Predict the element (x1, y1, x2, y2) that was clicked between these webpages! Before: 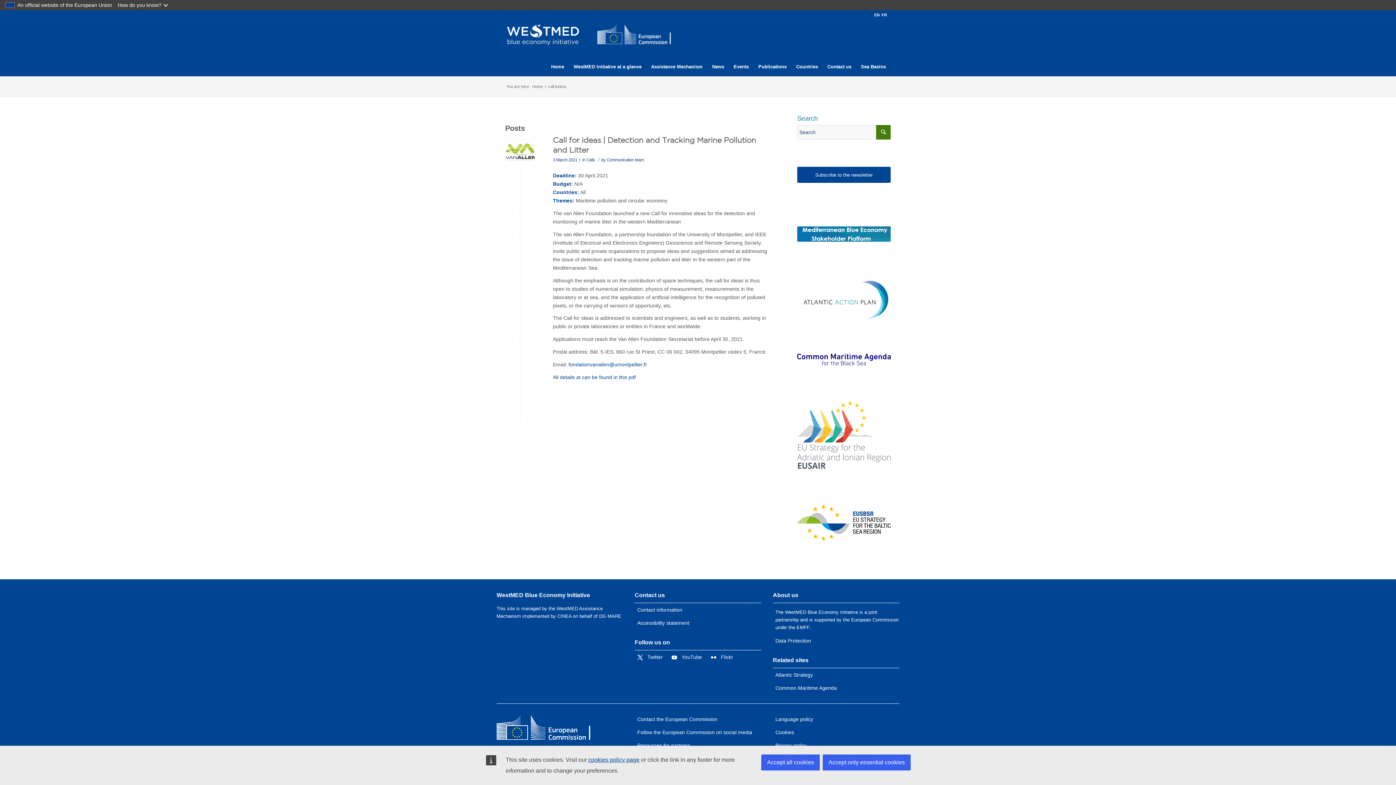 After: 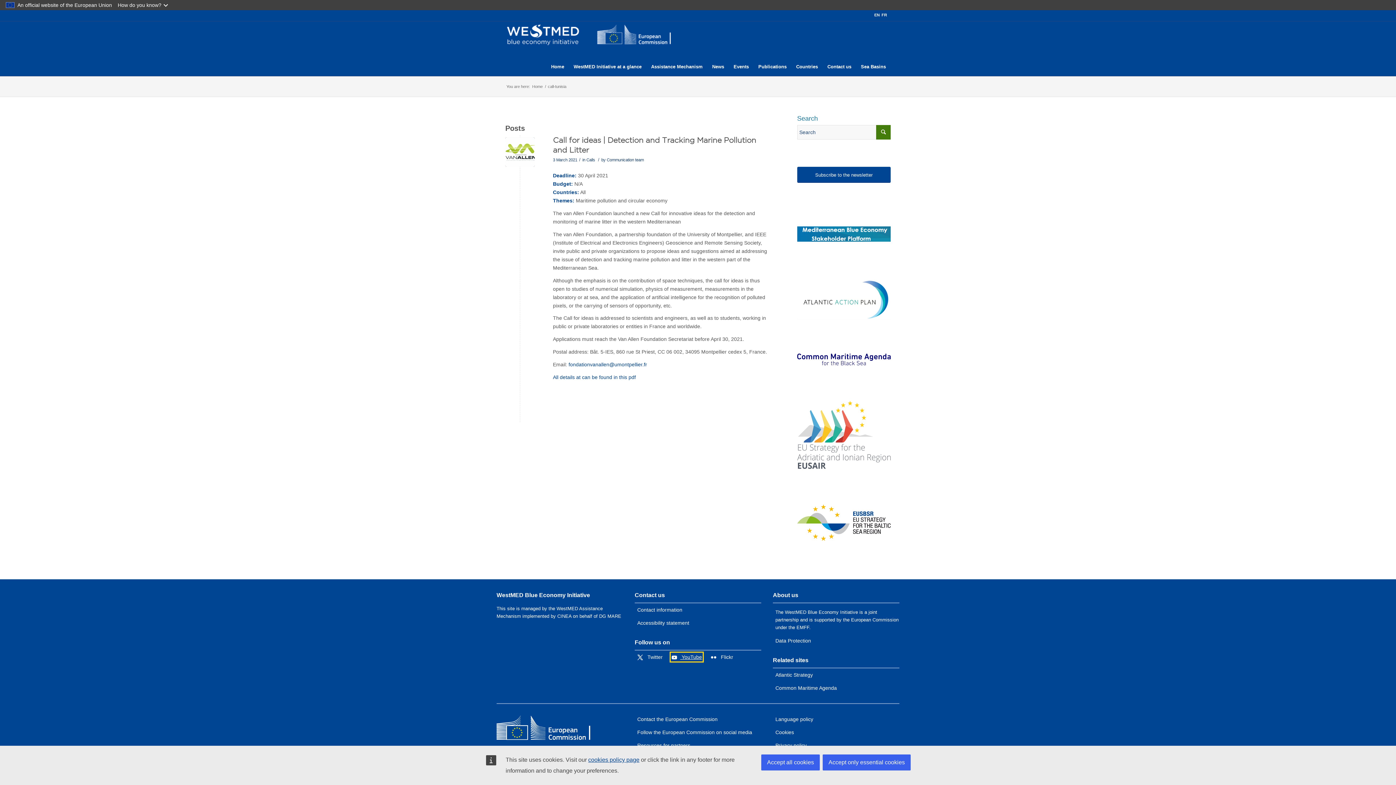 Action: bbox: (671, 653, 702, 661) label: Link to YouTube